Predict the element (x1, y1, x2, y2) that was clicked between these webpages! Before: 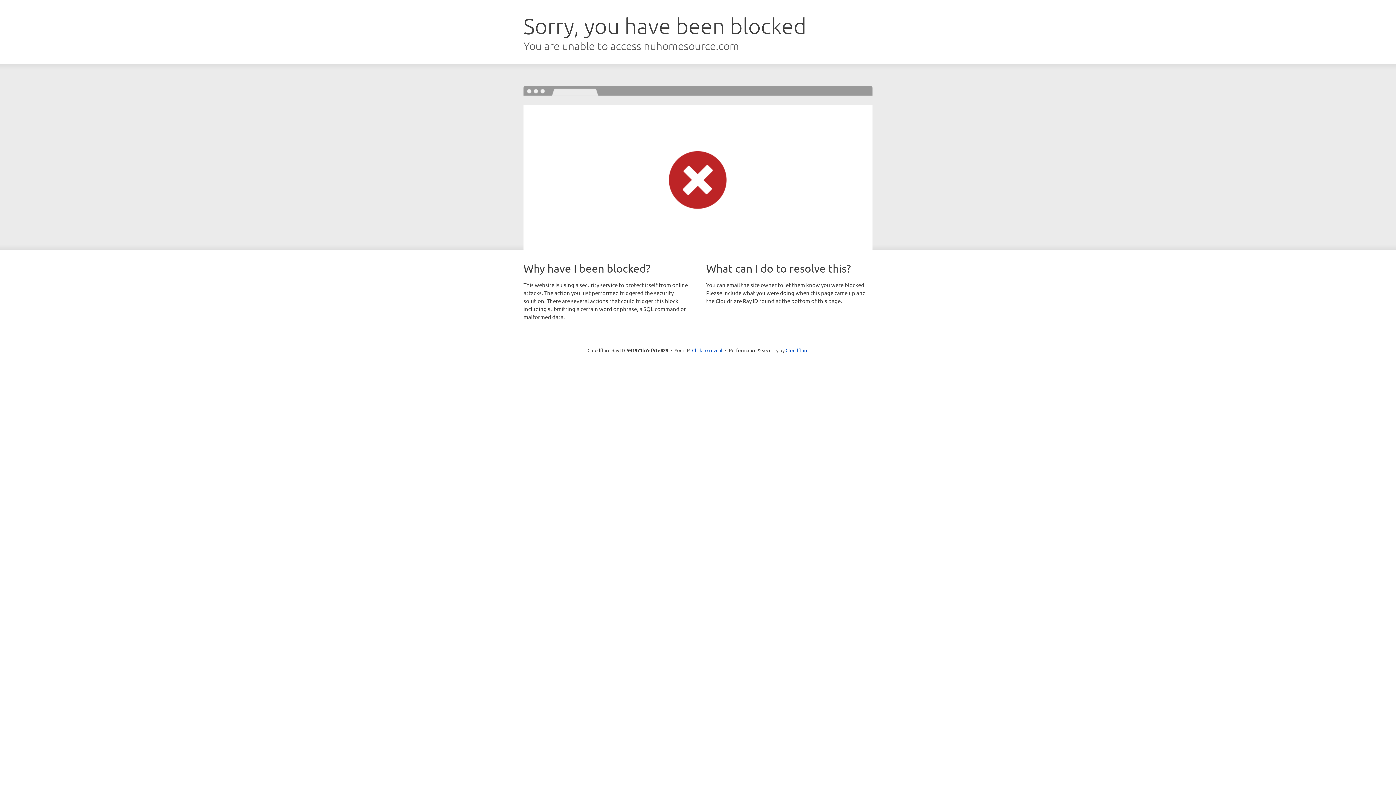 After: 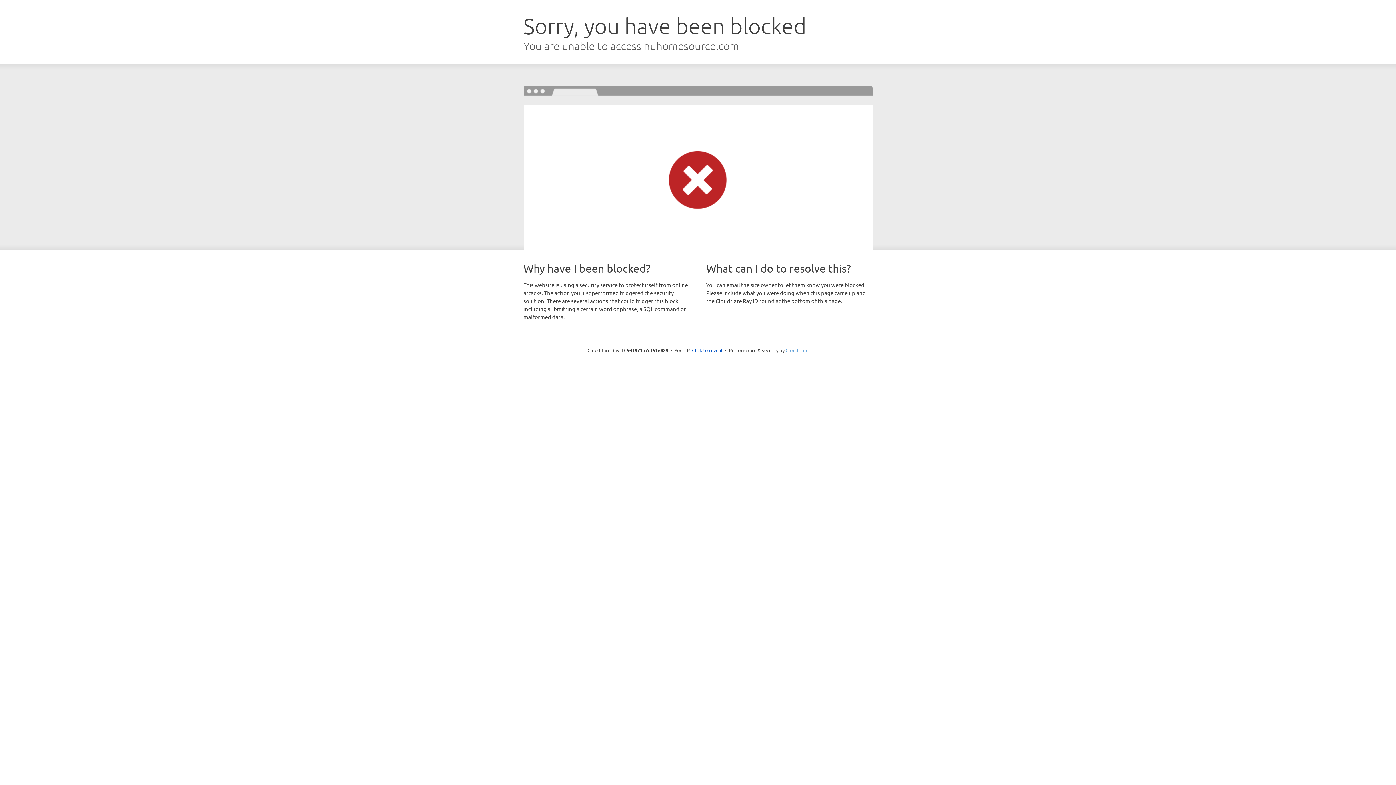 Action: label: Cloudflare bbox: (785, 347, 808, 353)